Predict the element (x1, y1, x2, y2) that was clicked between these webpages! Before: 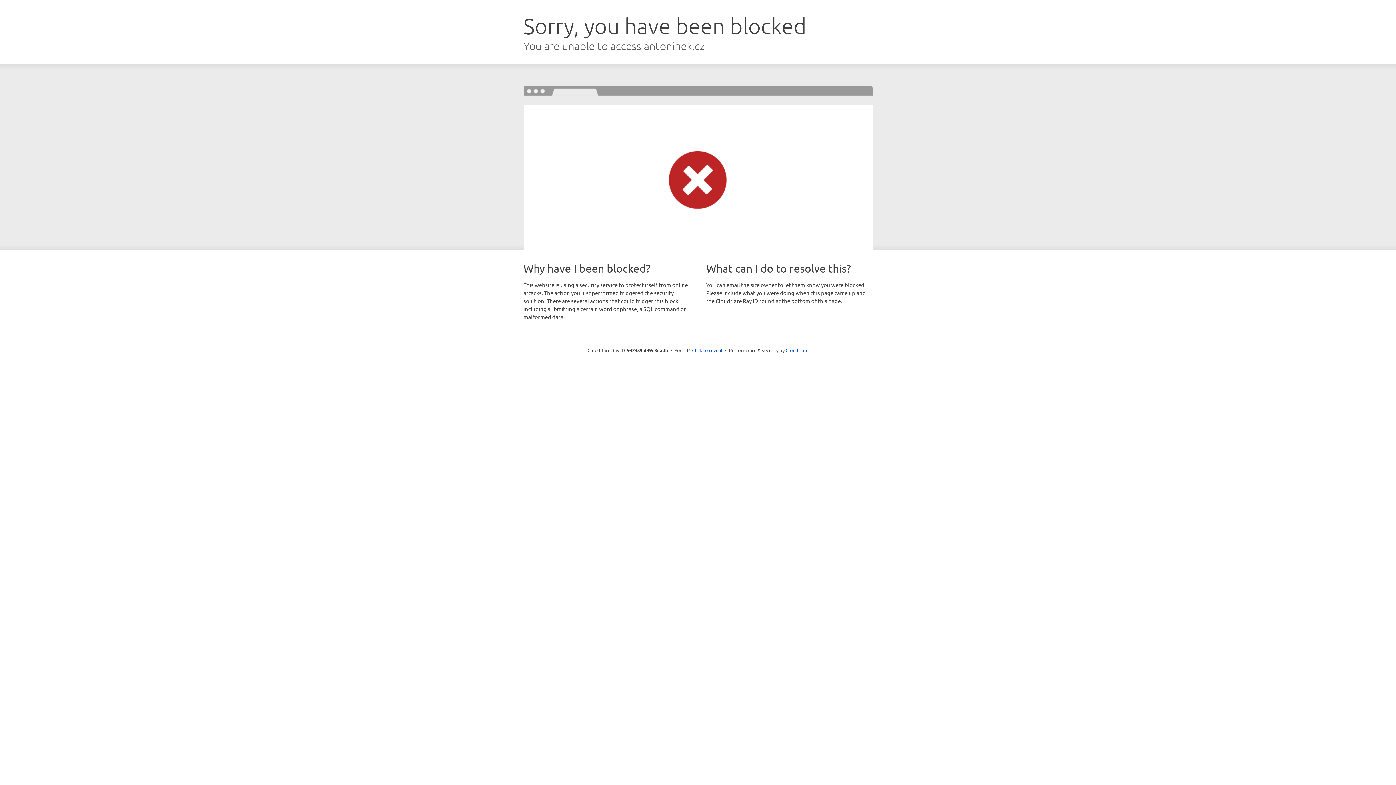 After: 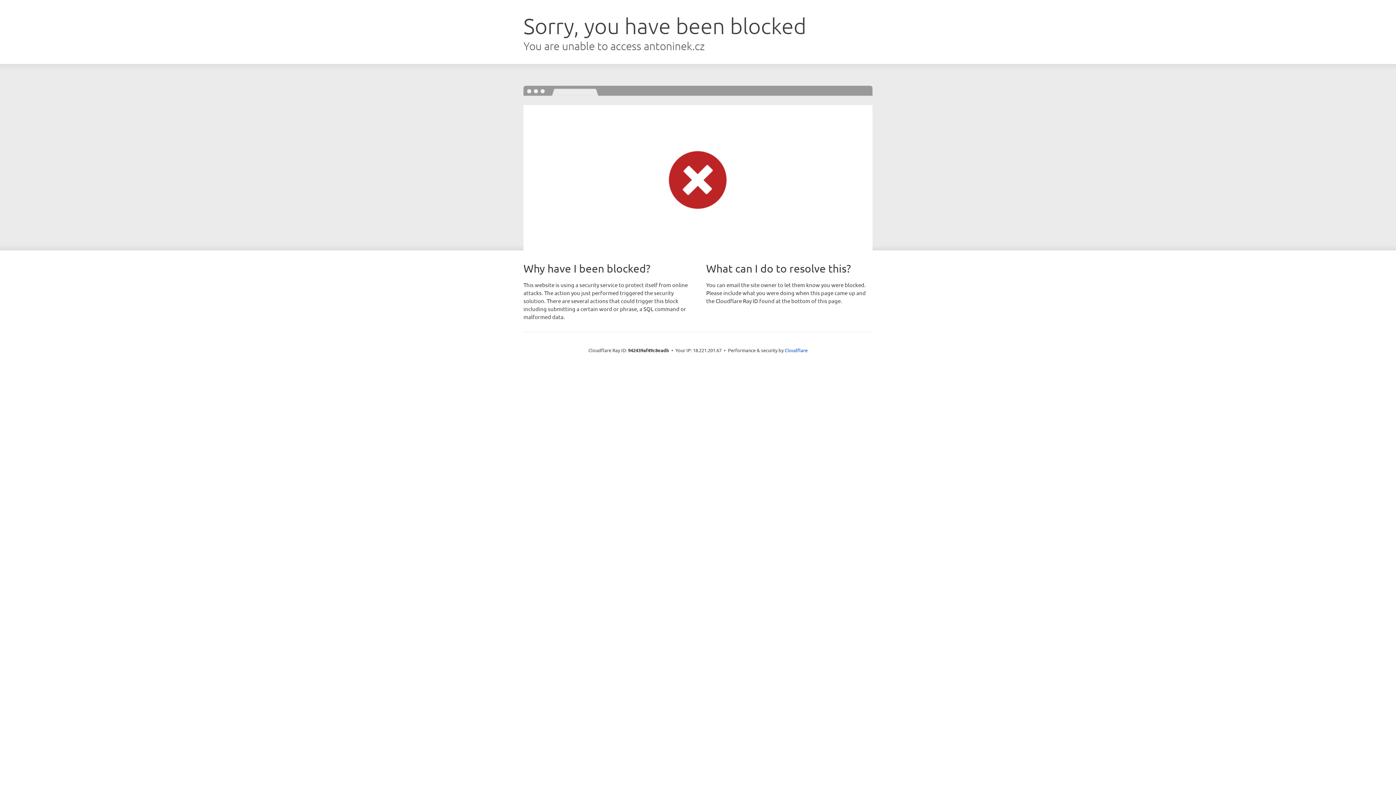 Action: bbox: (692, 346, 722, 353) label: Click to reveal